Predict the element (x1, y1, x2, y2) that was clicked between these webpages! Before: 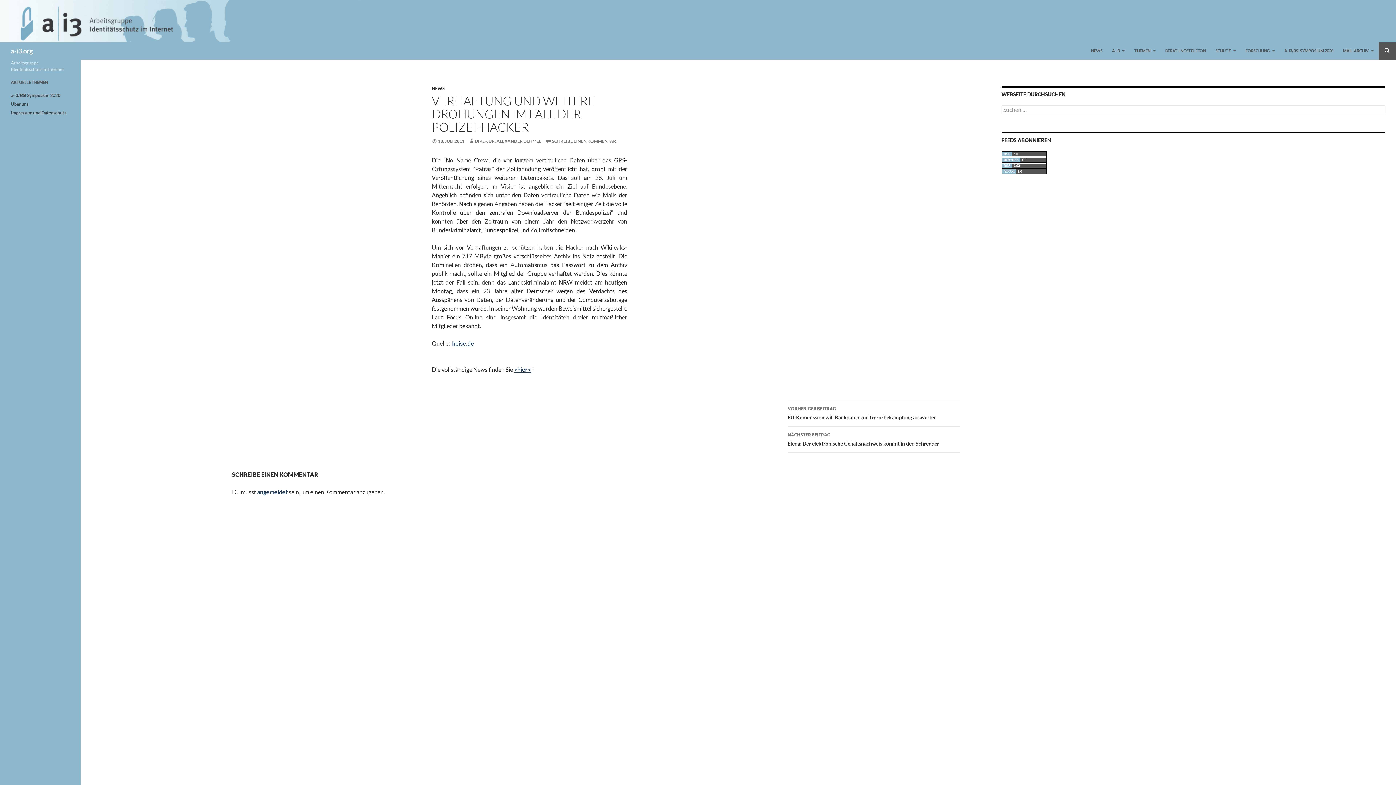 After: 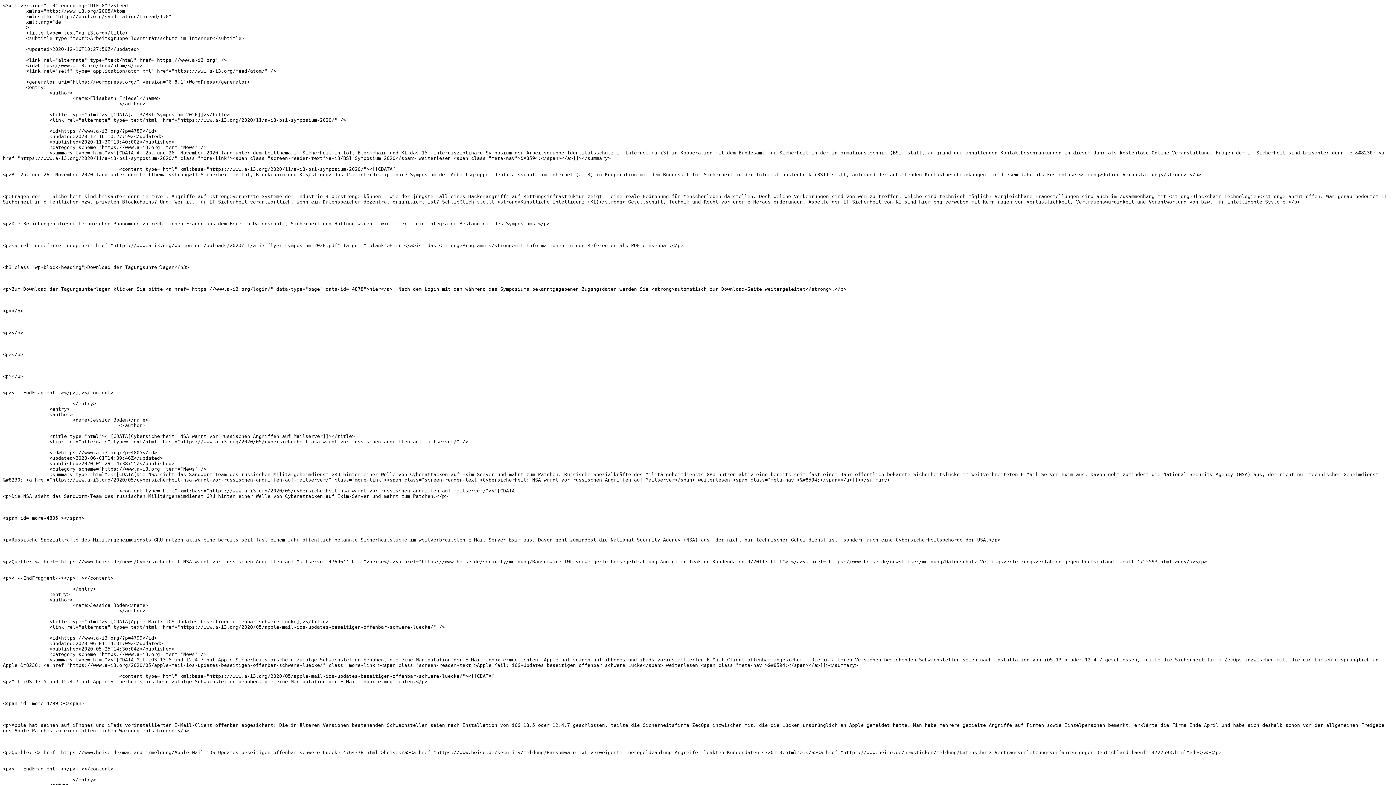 Action: bbox: (1001, 168, 1046, 174) label: ATOM	1.0